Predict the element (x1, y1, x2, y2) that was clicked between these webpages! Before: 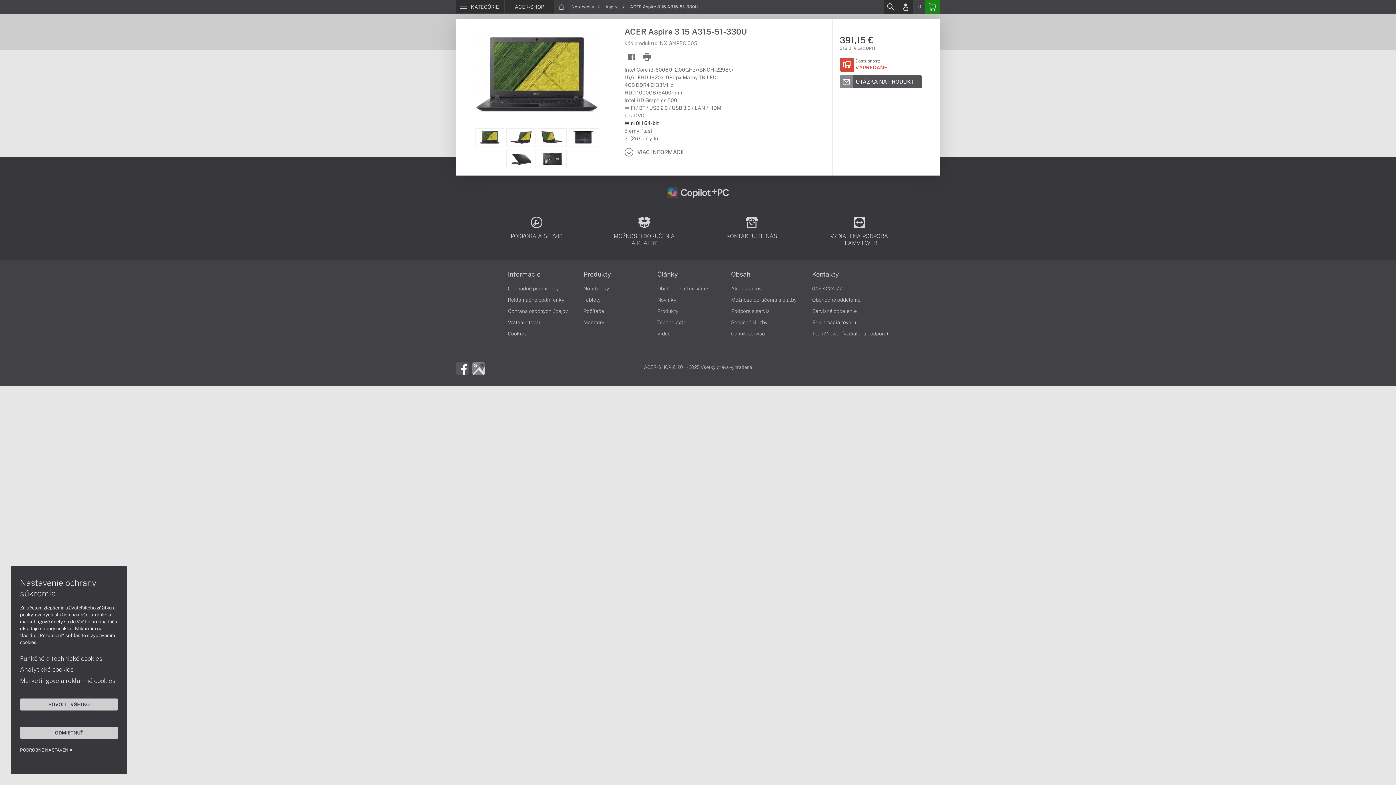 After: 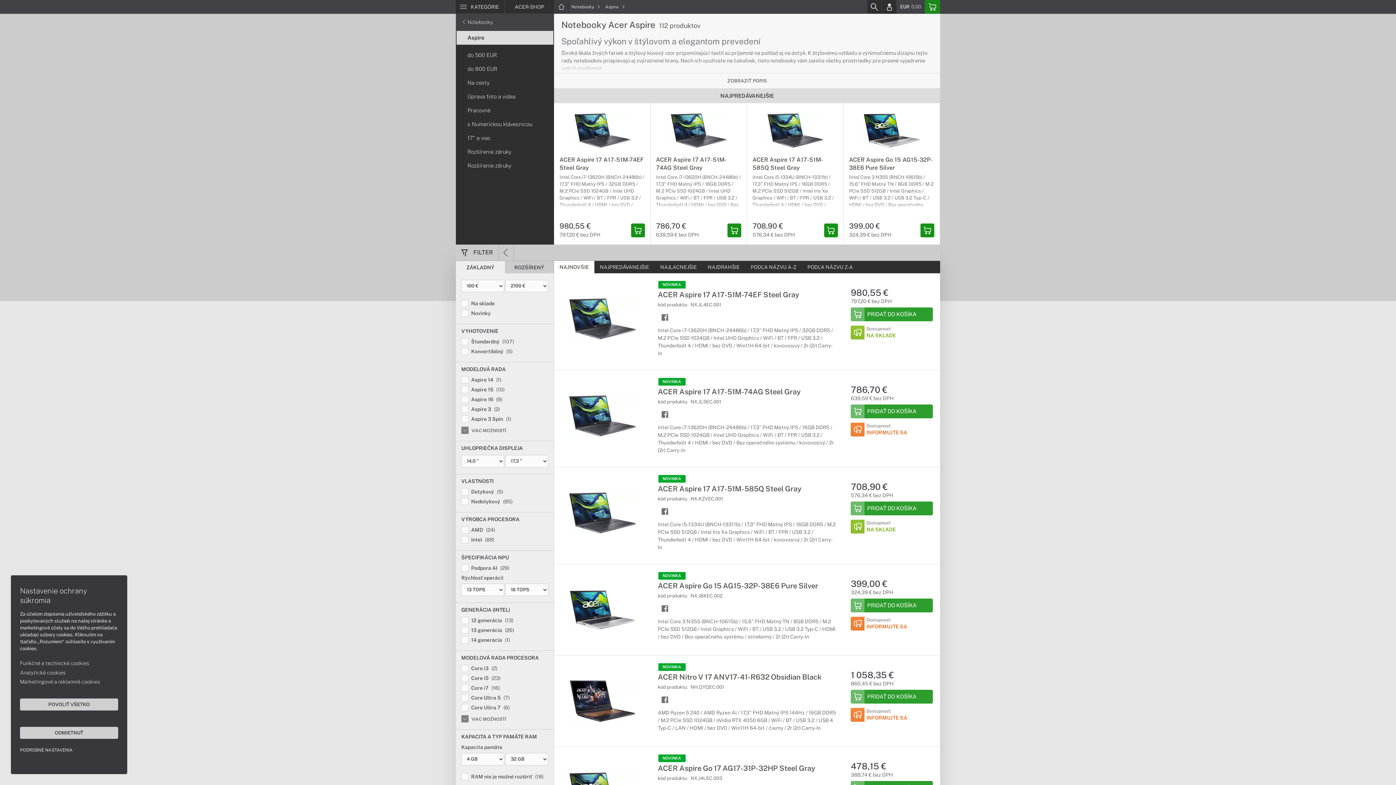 Action: bbox: (602, 0, 627, 13) label: Aspire 